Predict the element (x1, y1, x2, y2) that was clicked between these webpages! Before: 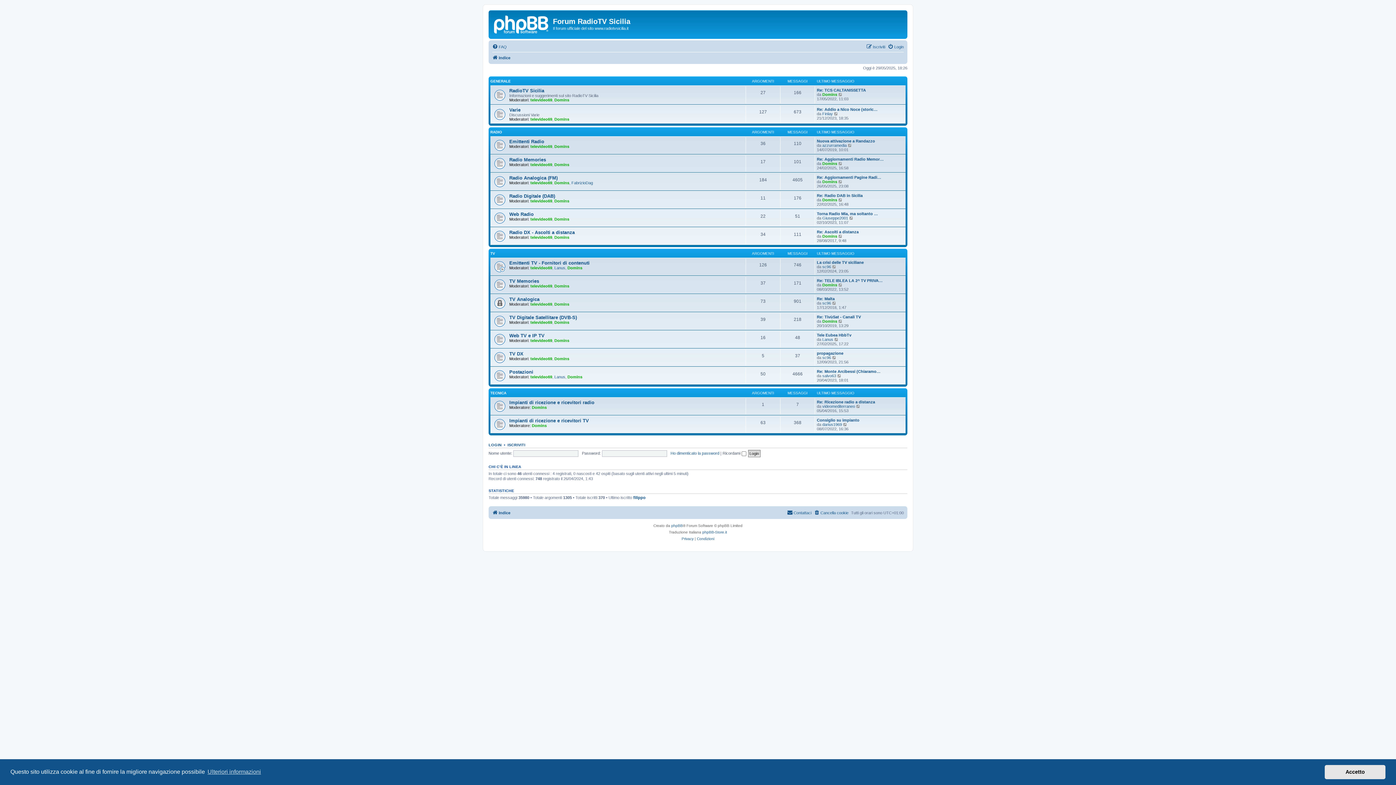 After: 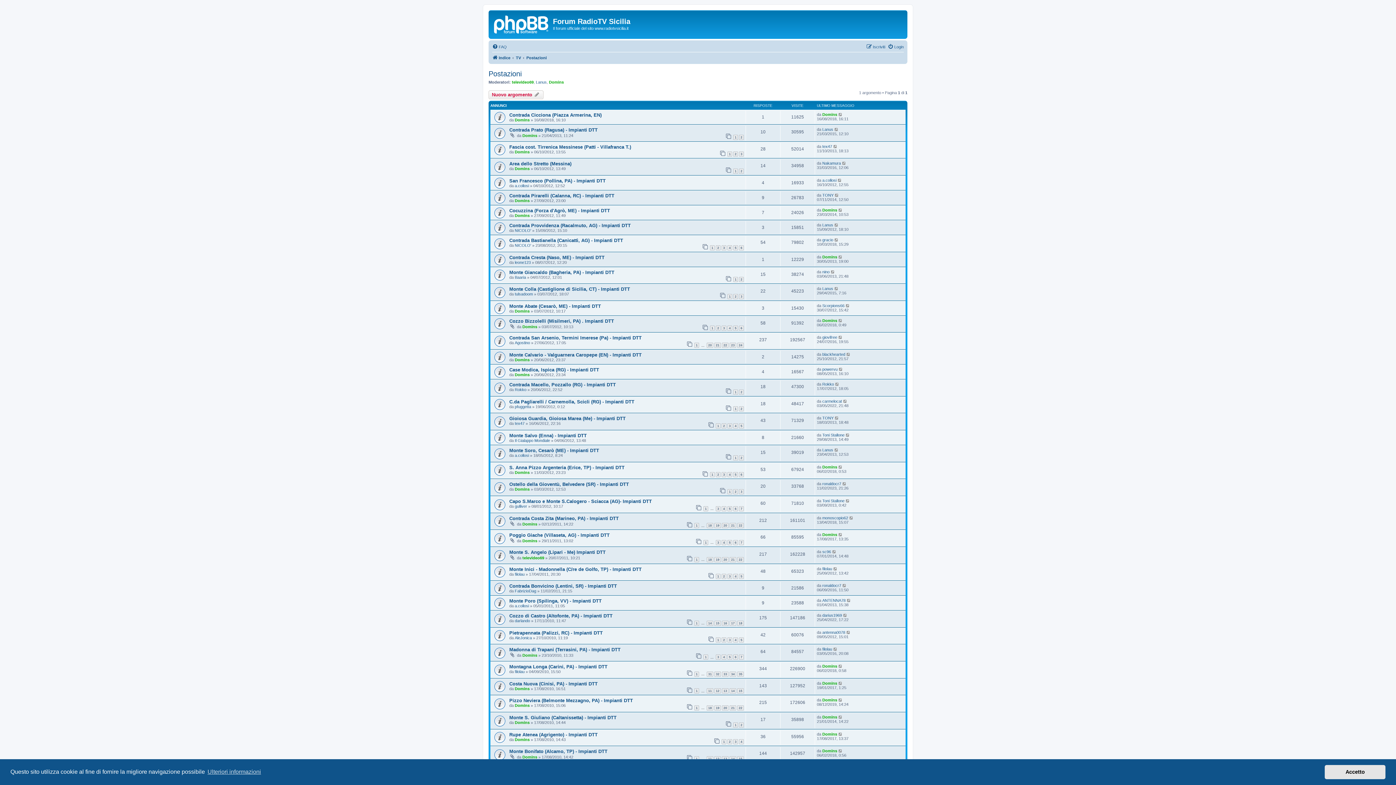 Action: label: Postazioni bbox: (509, 369, 533, 374)